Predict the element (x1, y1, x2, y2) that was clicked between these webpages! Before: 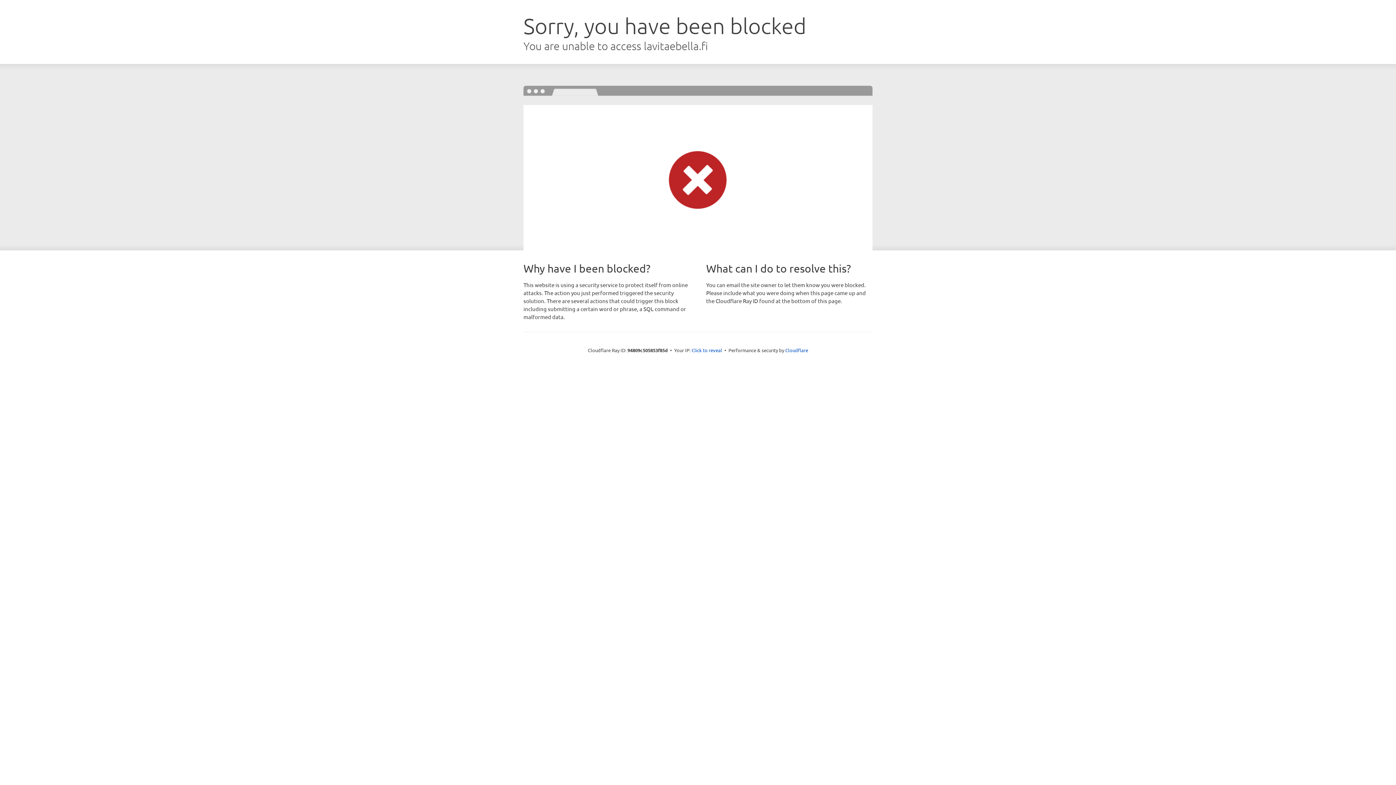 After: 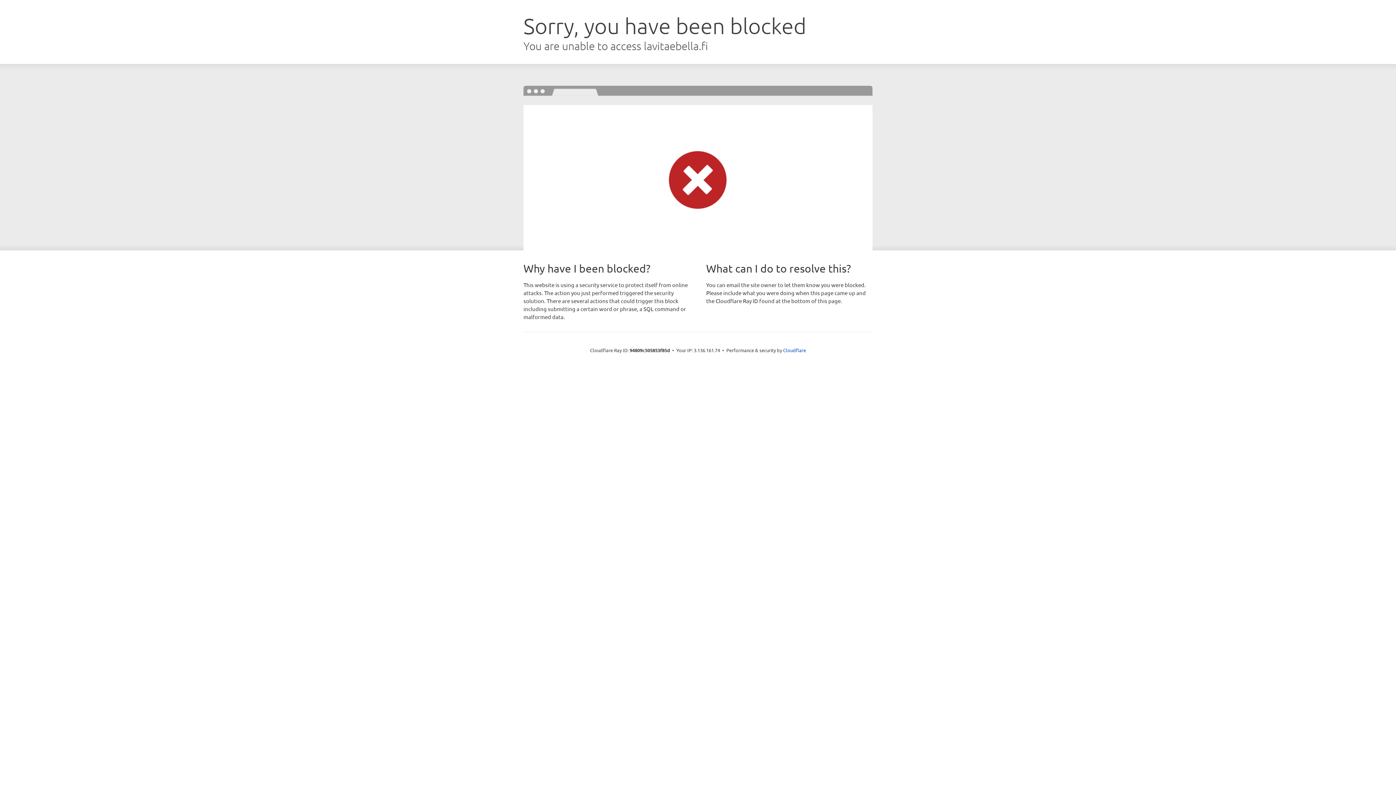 Action: bbox: (691, 346, 722, 353) label: Click to reveal